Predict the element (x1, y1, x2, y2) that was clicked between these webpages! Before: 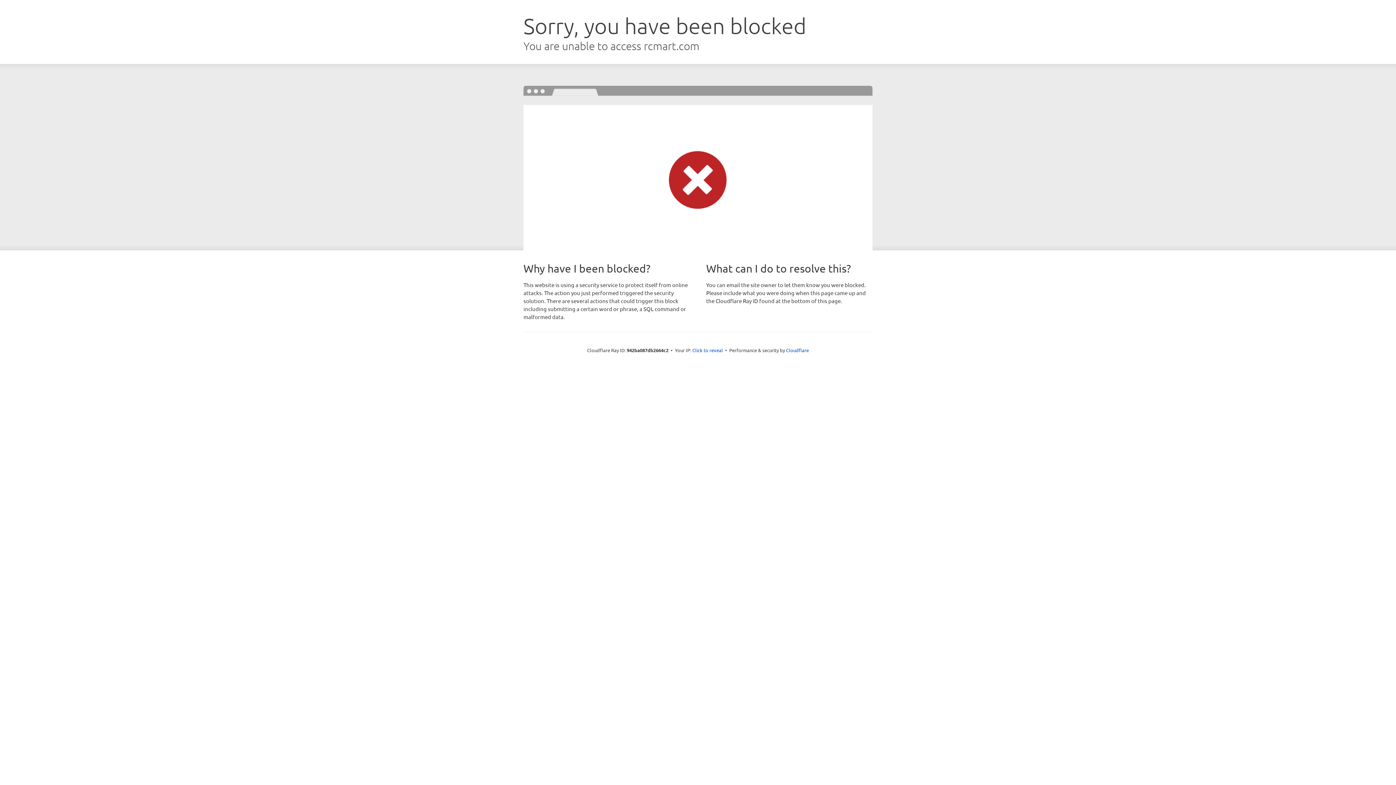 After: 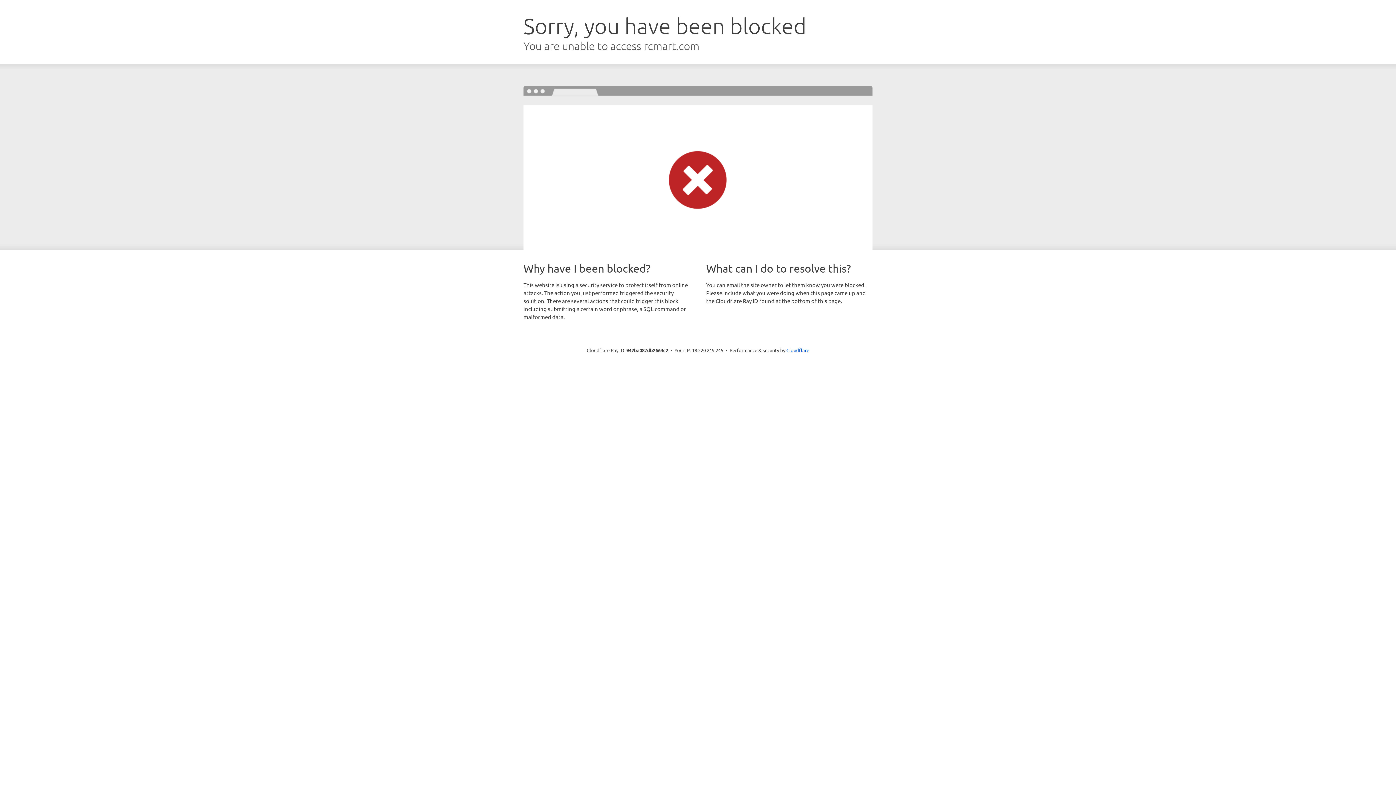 Action: bbox: (692, 346, 723, 353) label: Click to reveal